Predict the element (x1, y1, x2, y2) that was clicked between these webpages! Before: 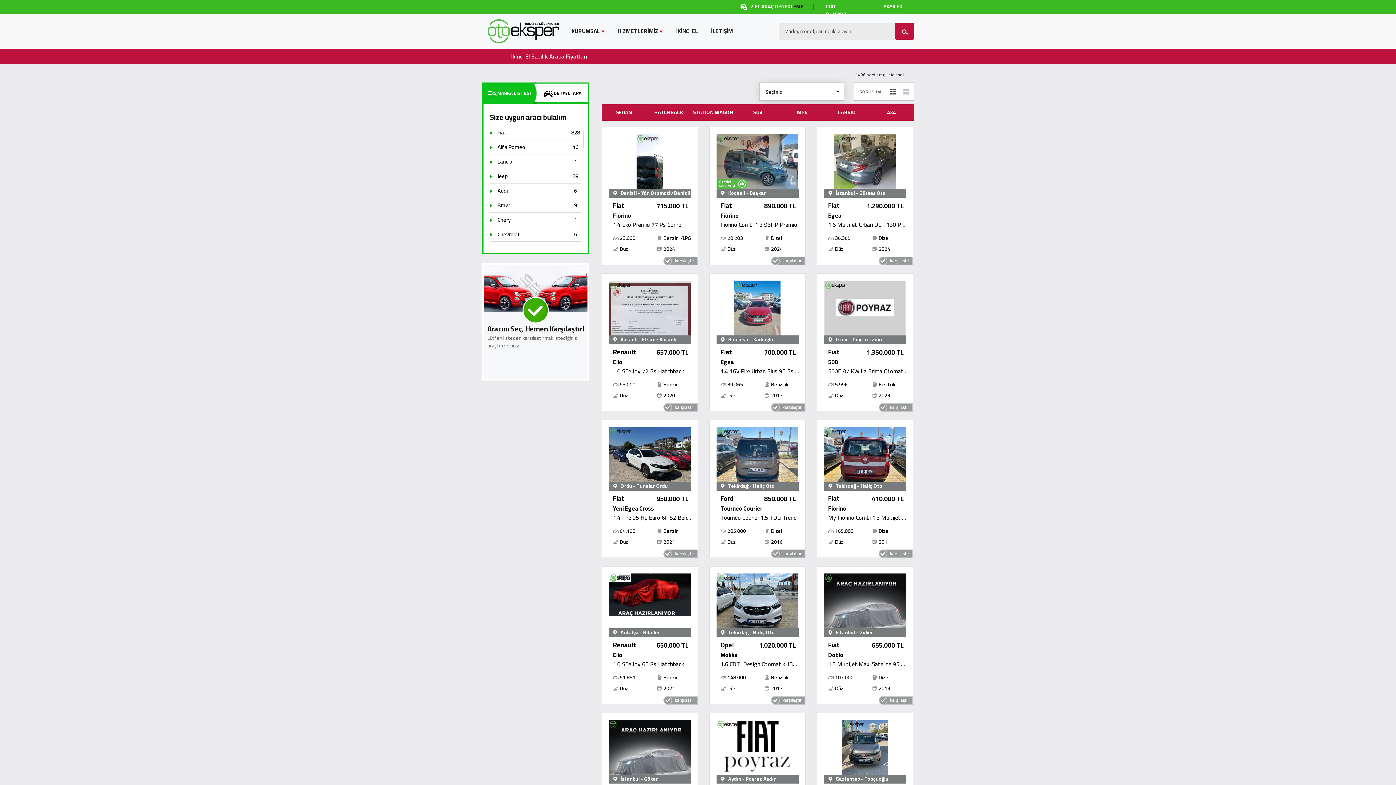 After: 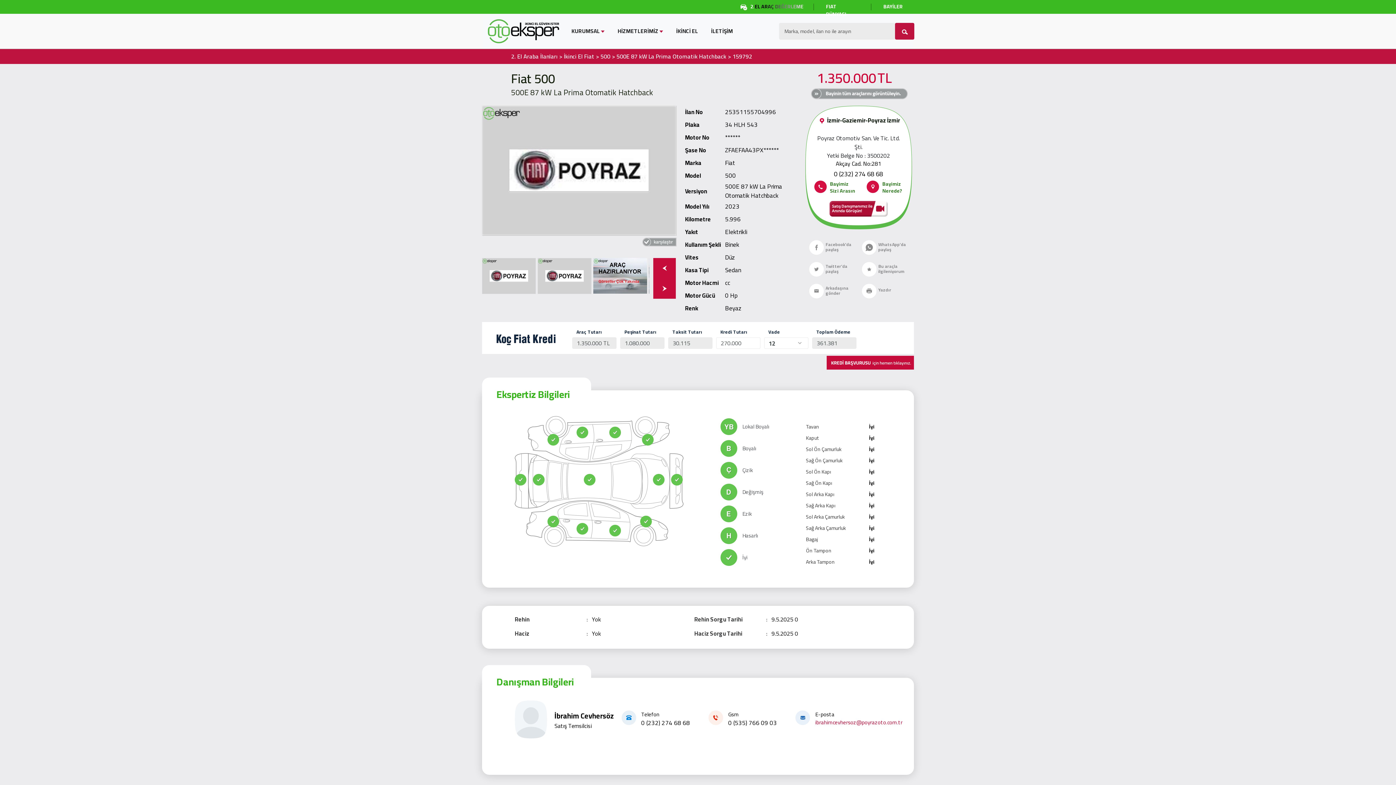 Action: label: Düz bbox: (828, 392, 843, 399)